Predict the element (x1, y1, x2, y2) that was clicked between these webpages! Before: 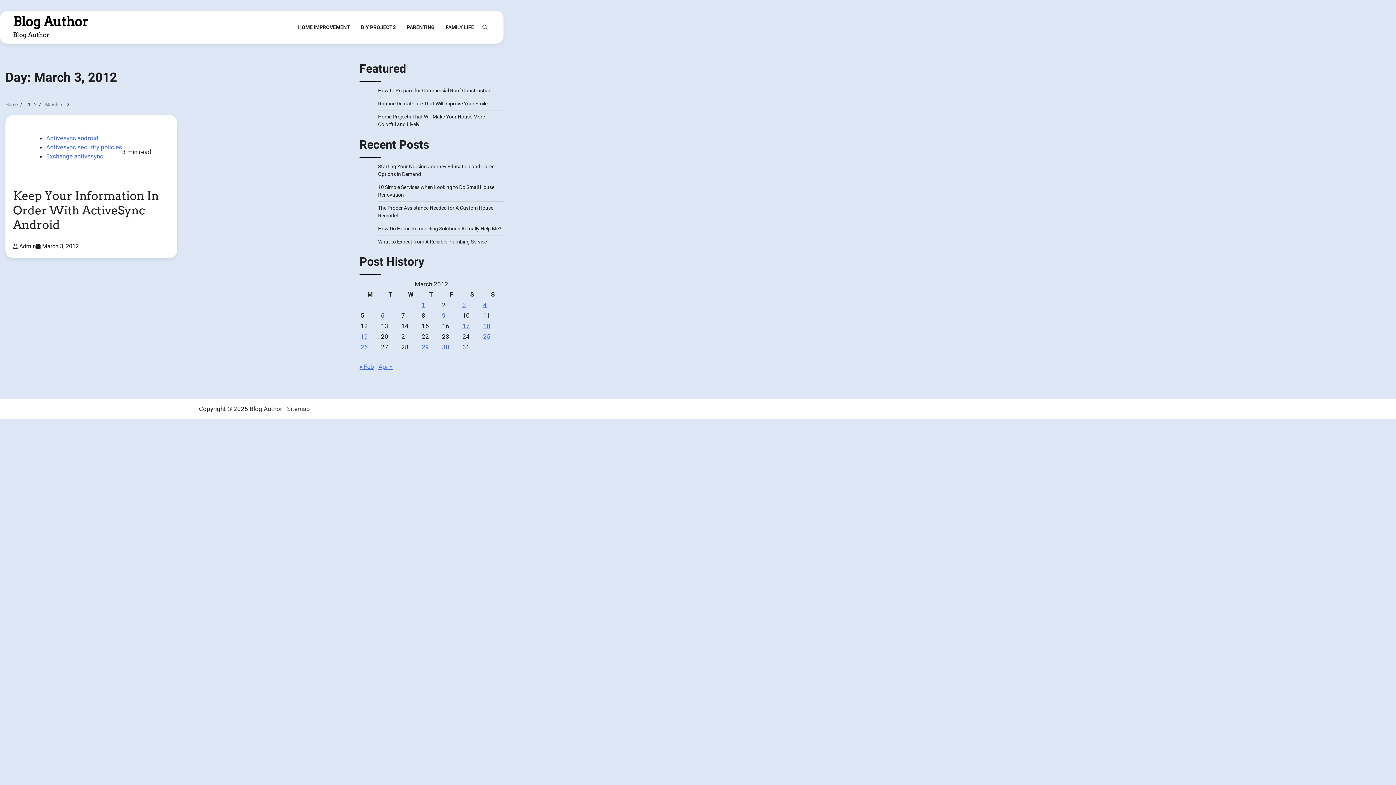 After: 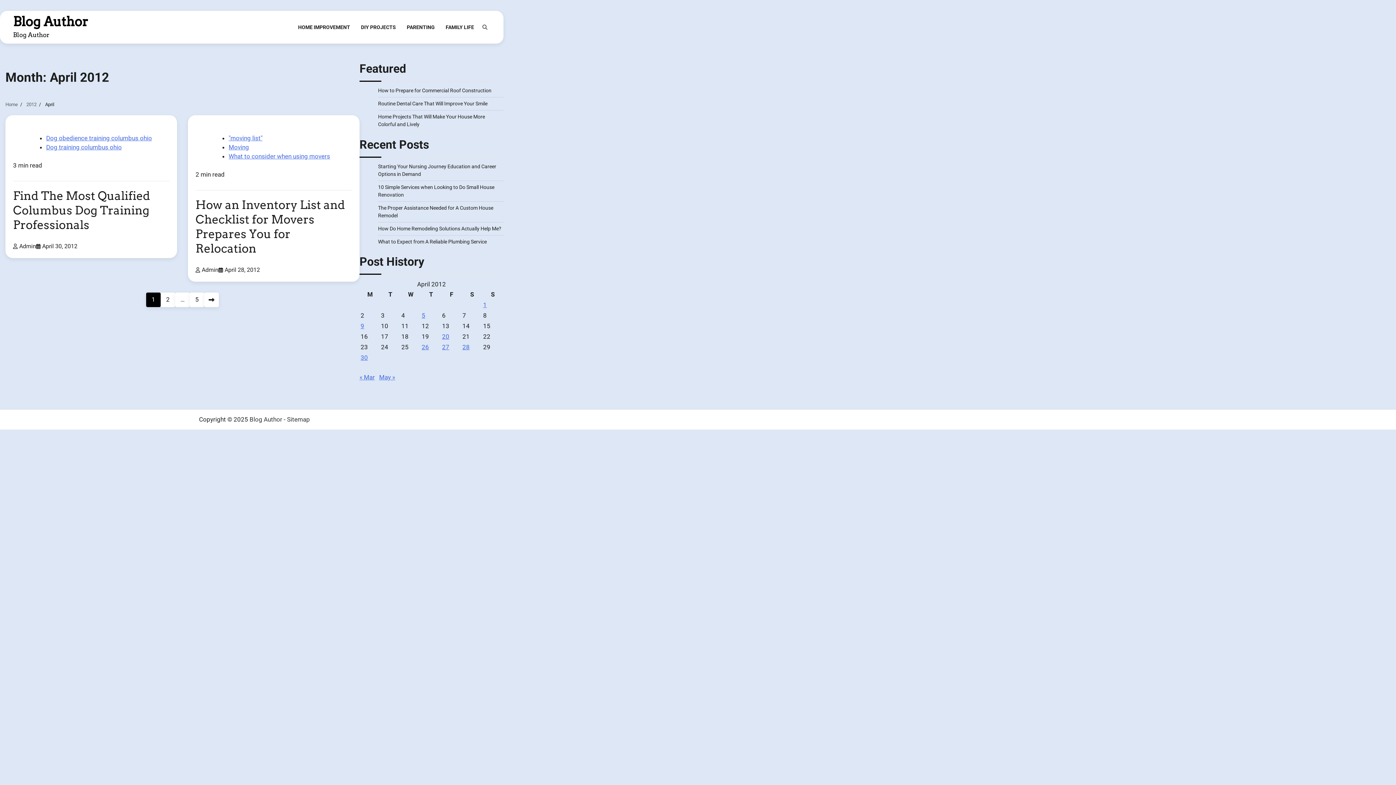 Action: bbox: (378, 363, 392, 370) label: Apr »